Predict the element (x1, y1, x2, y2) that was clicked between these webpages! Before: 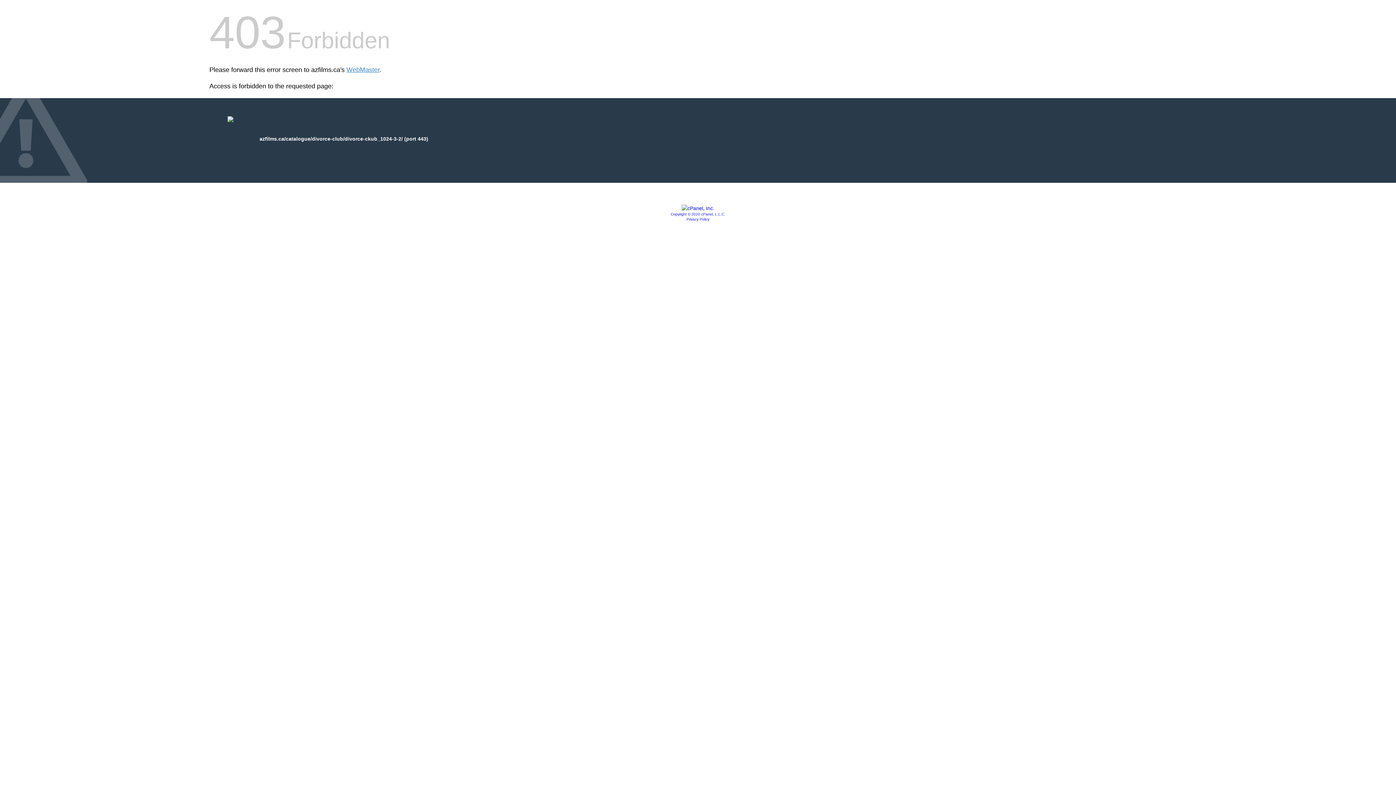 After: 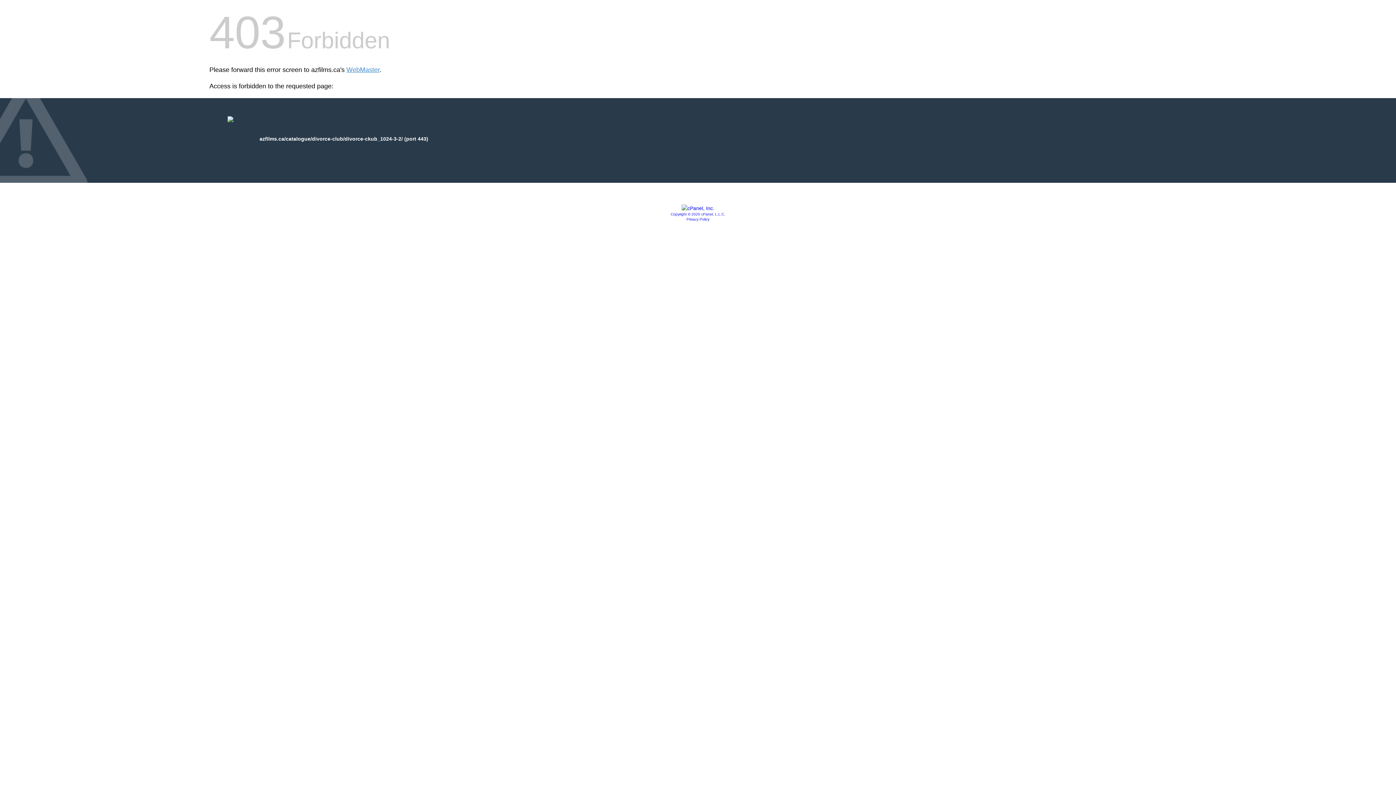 Action: label: Privacy Policy bbox: (686, 217, 709, 221)